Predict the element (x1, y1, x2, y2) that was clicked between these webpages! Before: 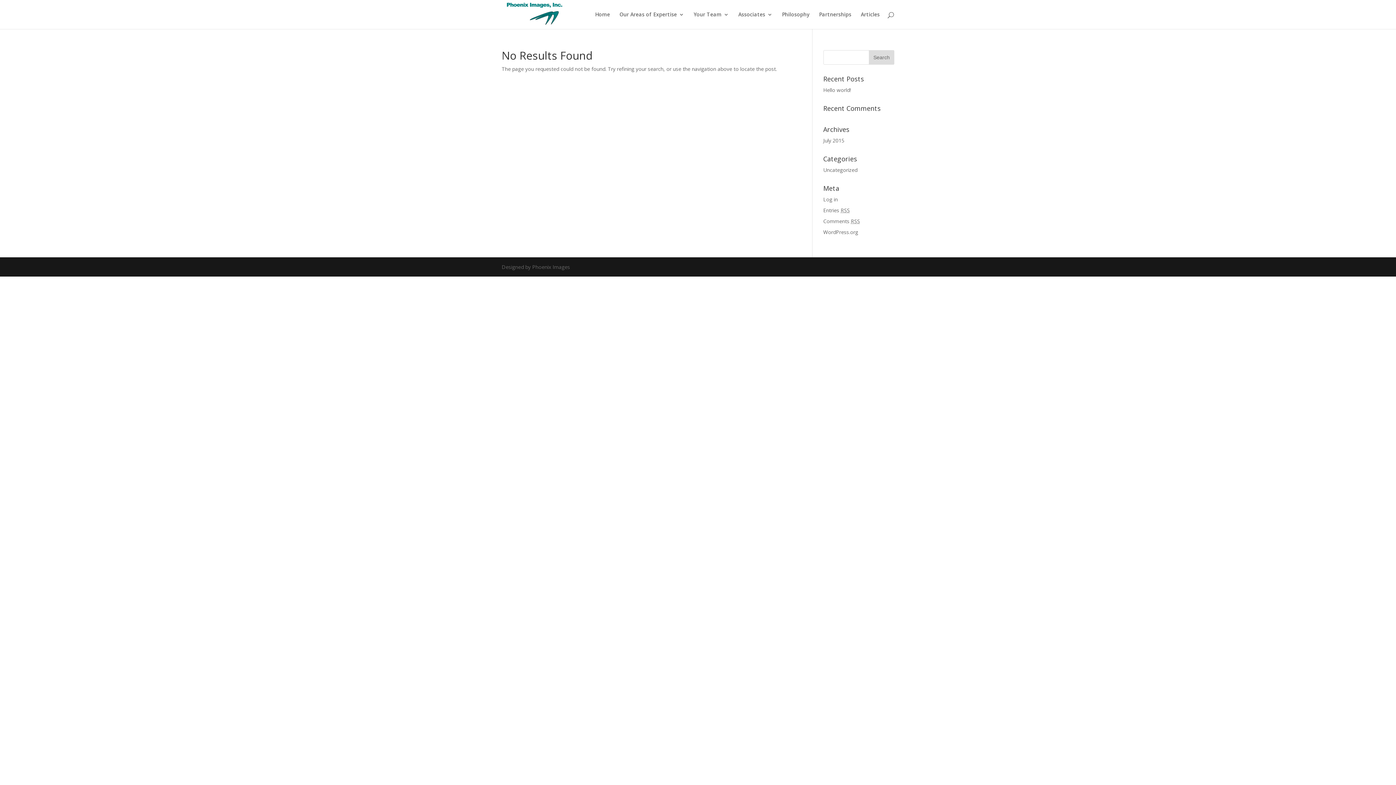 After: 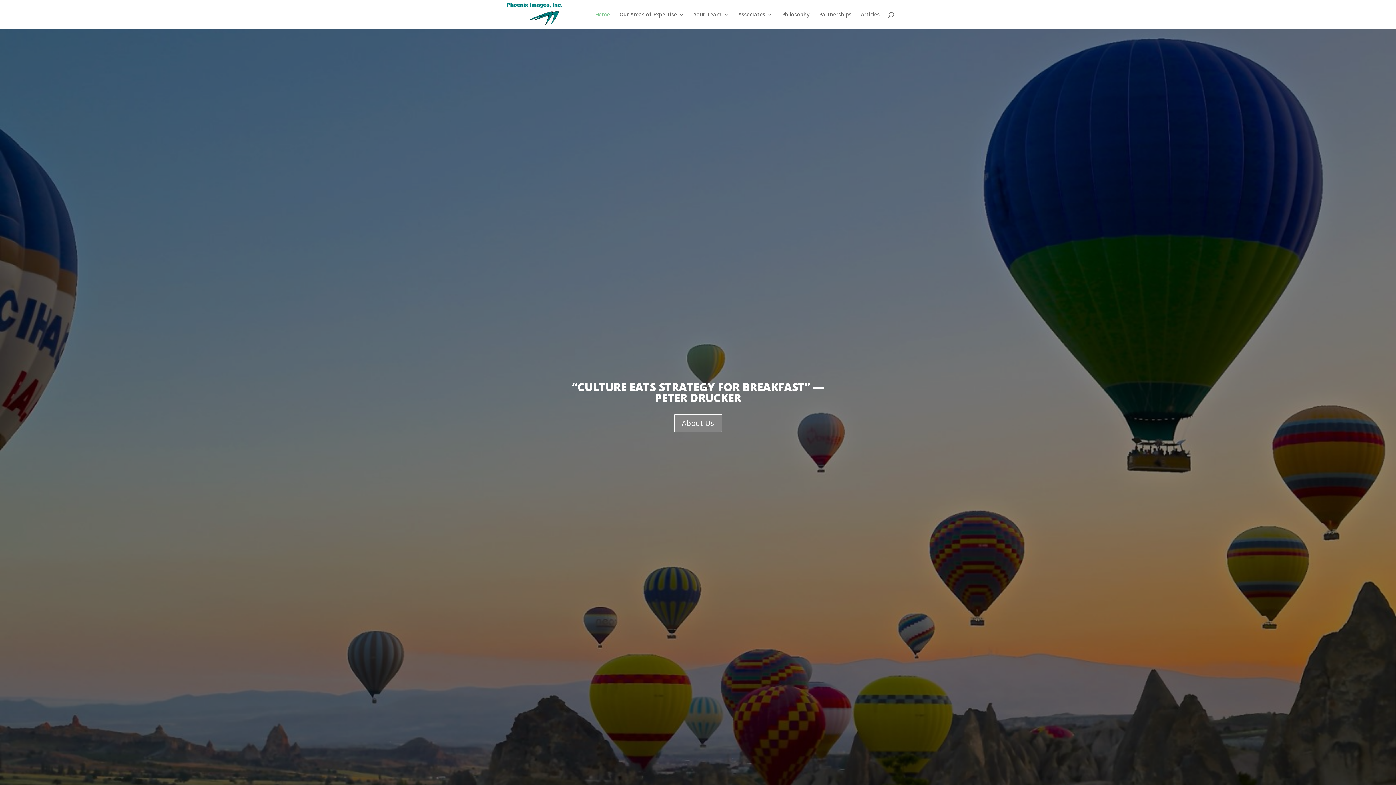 Action: label: Home bbox: (595, 12, 610, 29)